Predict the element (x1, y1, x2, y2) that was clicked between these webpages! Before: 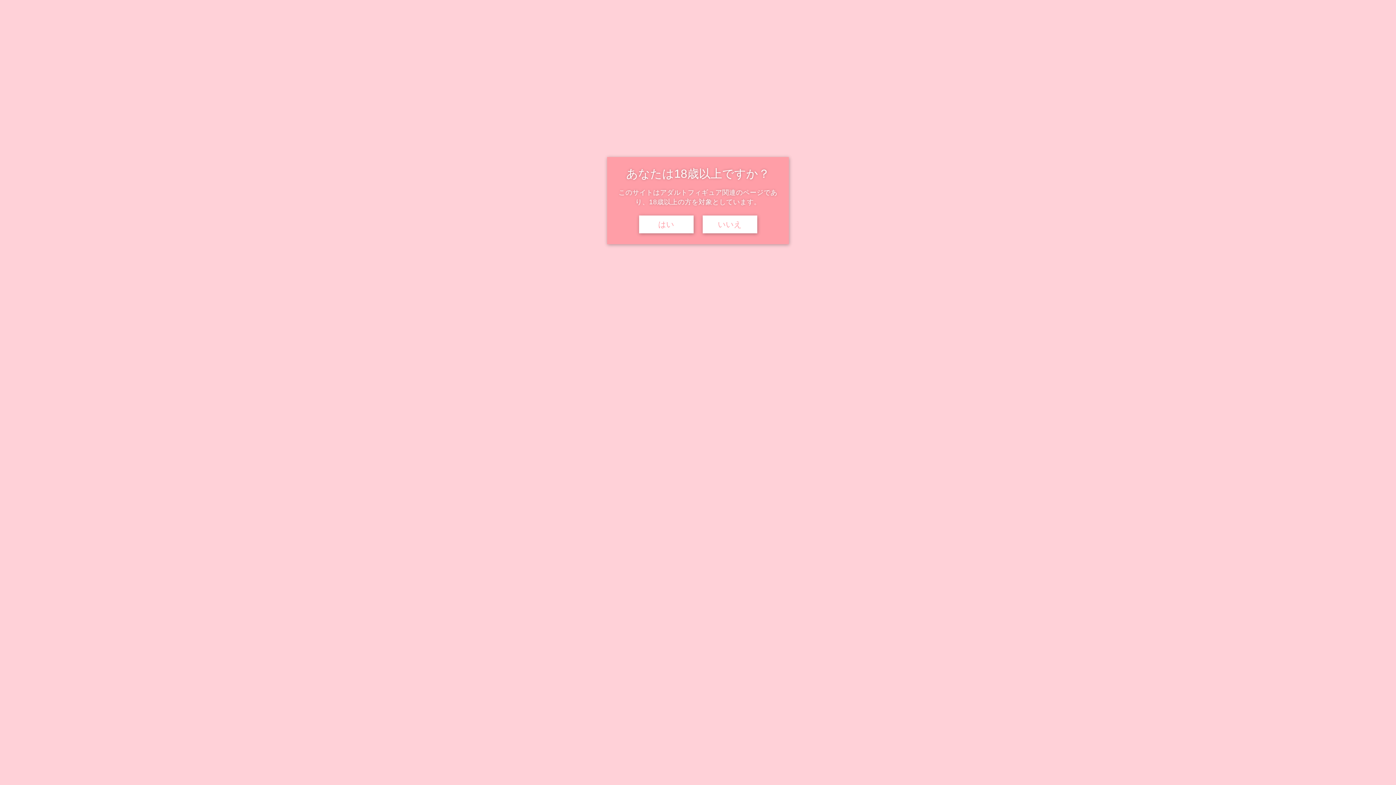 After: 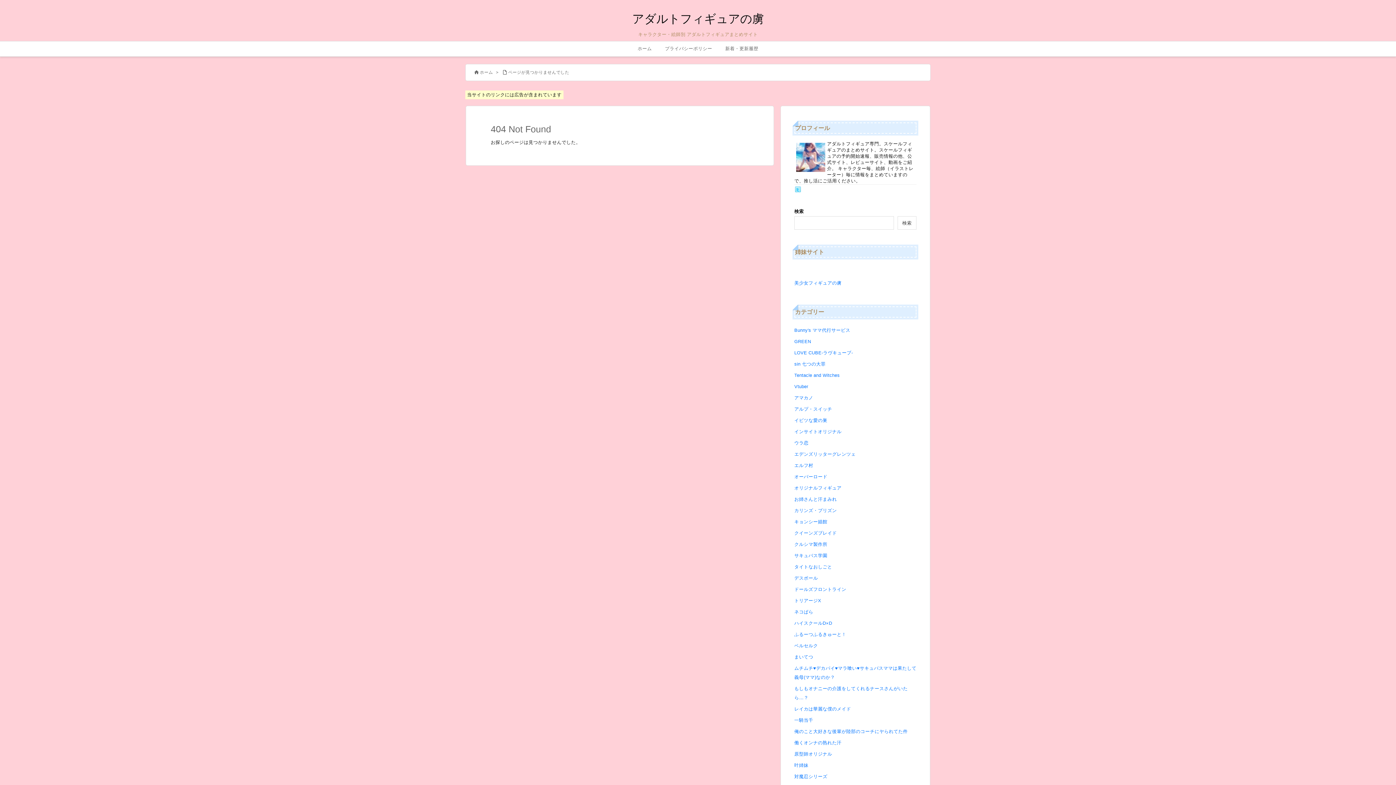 Action: bbox: (639, 215, 693, 233) label: はい